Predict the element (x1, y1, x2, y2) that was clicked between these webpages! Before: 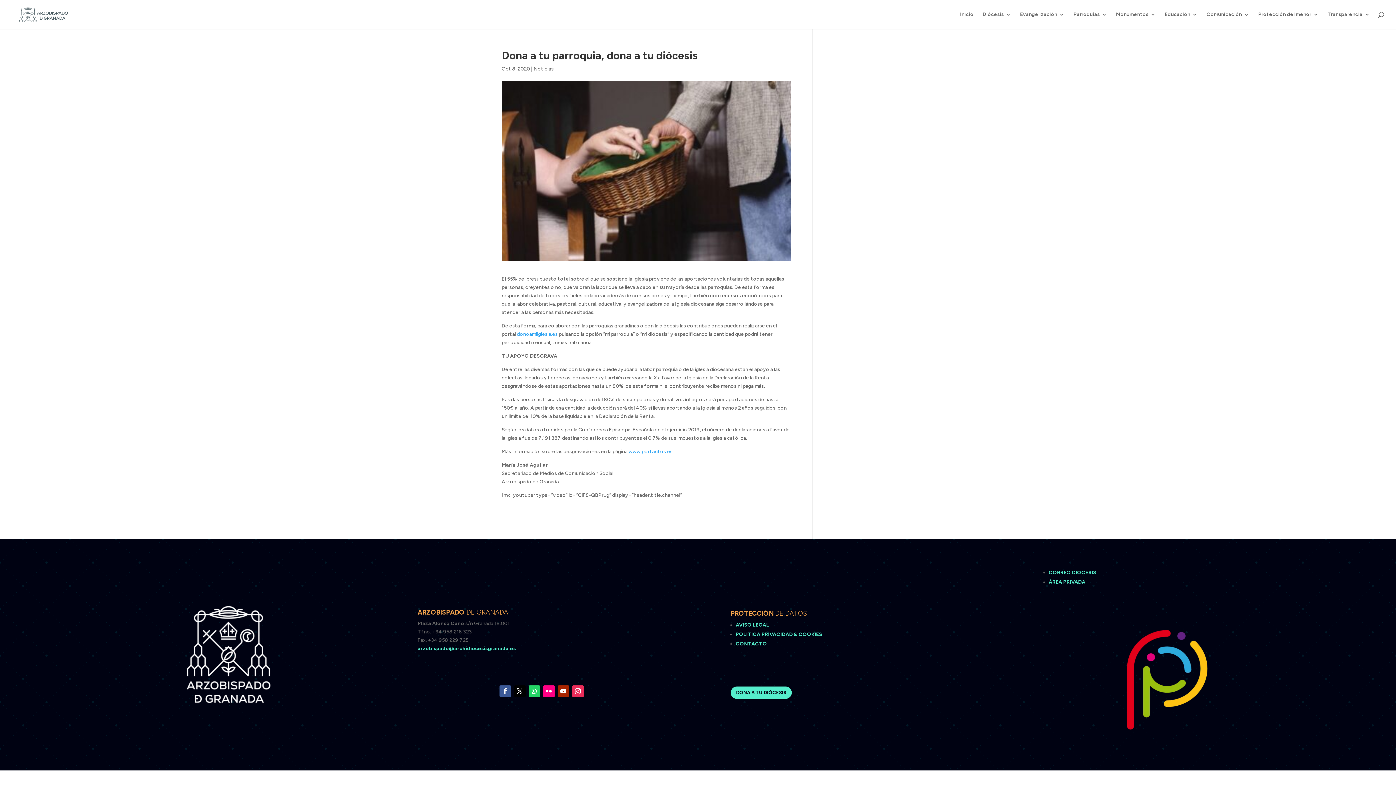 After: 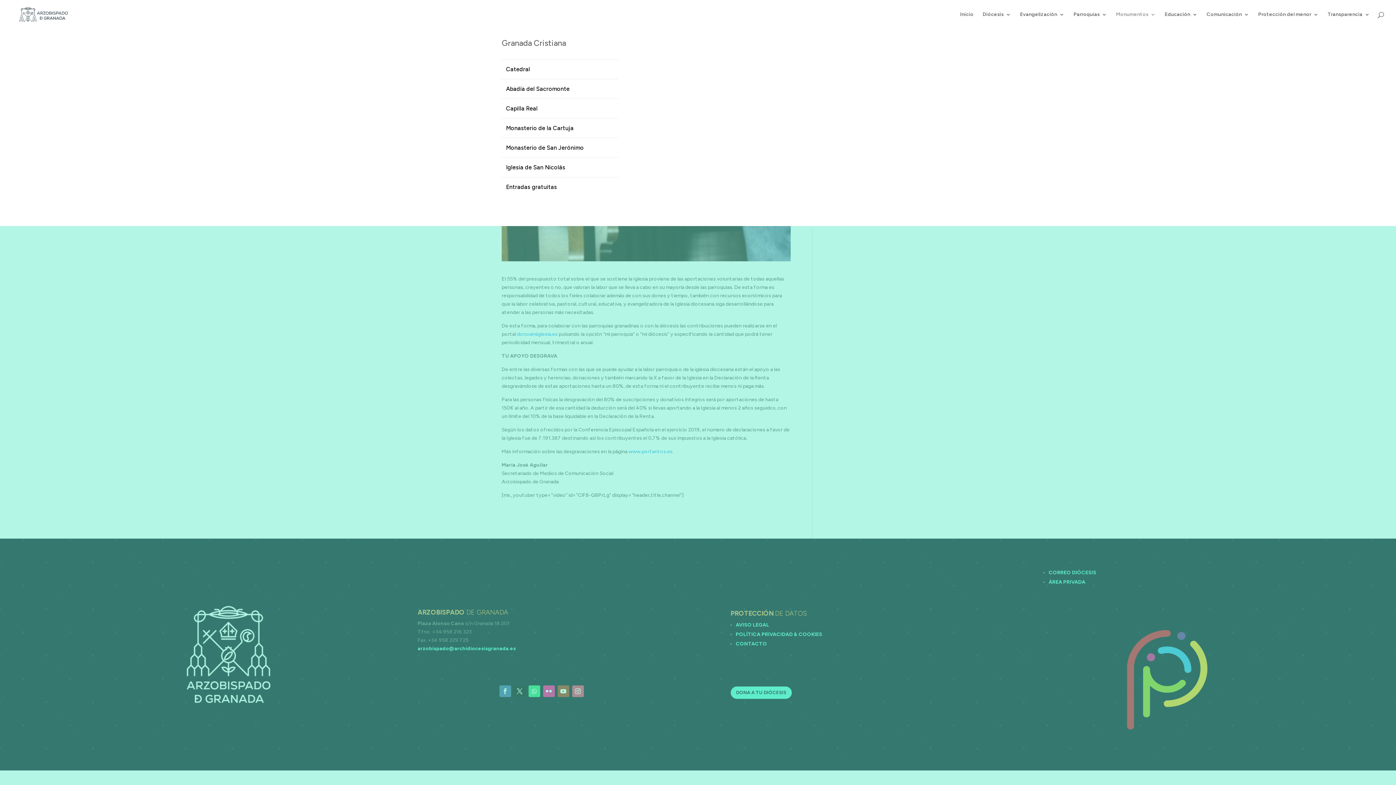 Action: label: Monumentos bbox: (1116, 12, 1156, 29)